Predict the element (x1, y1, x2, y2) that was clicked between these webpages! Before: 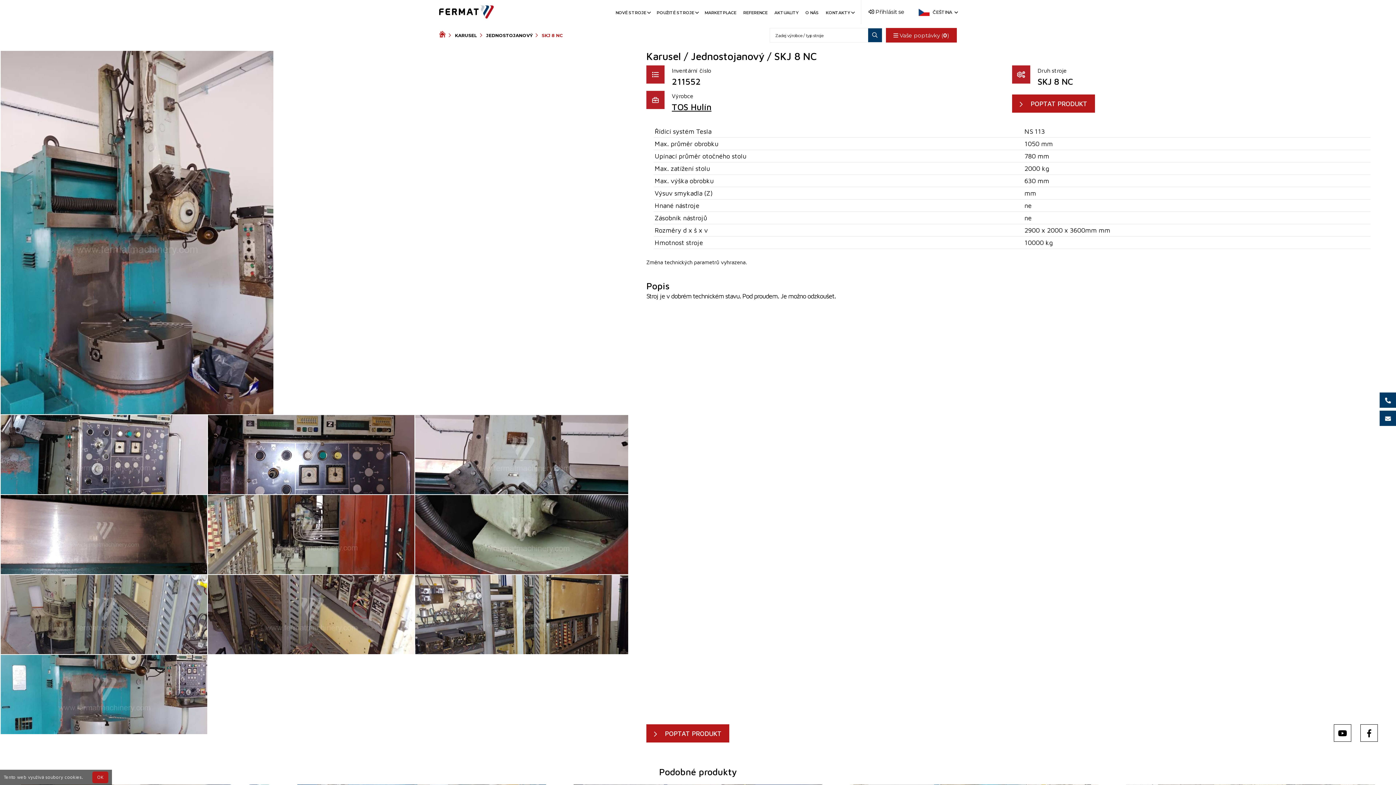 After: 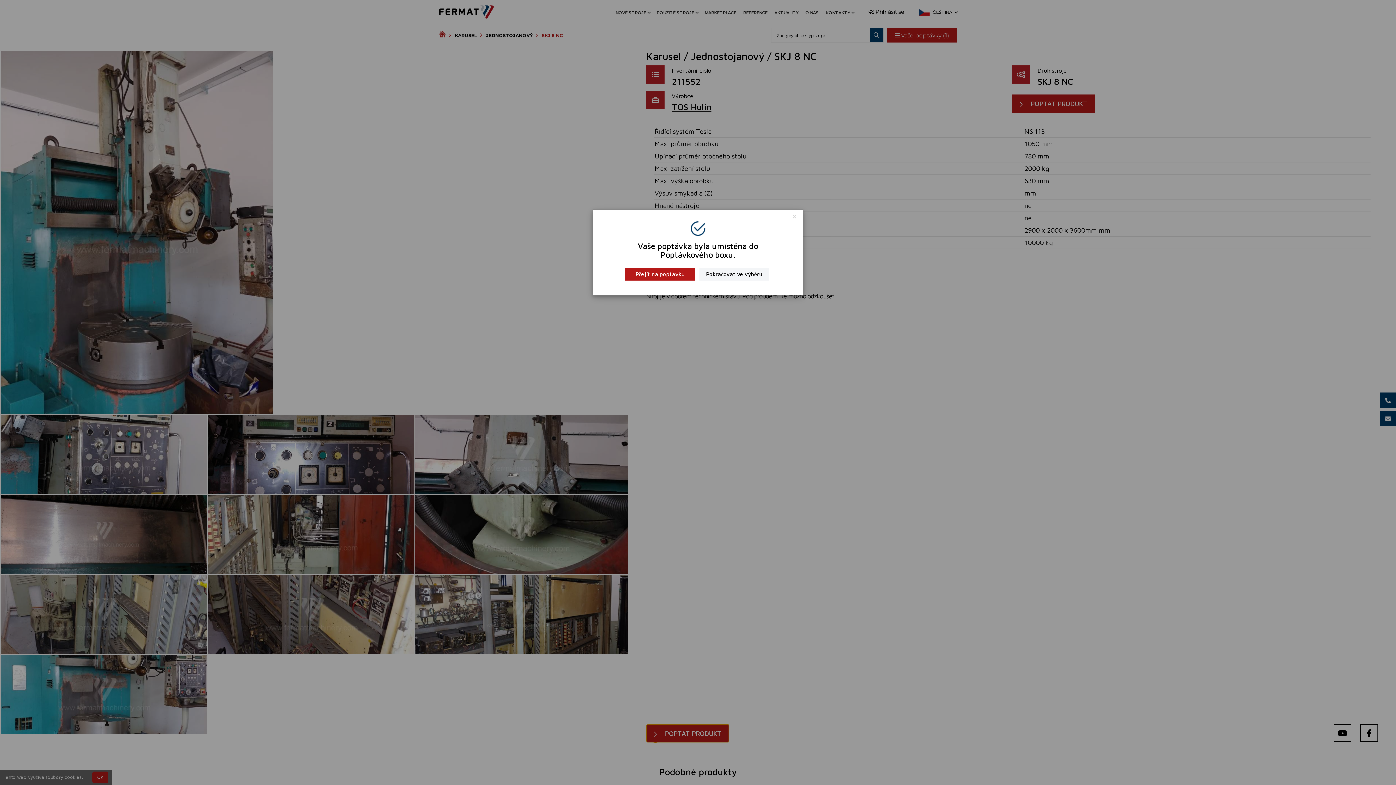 Action: bbox: (646, 724, 729, 743) label: POPTAT PRODUKT